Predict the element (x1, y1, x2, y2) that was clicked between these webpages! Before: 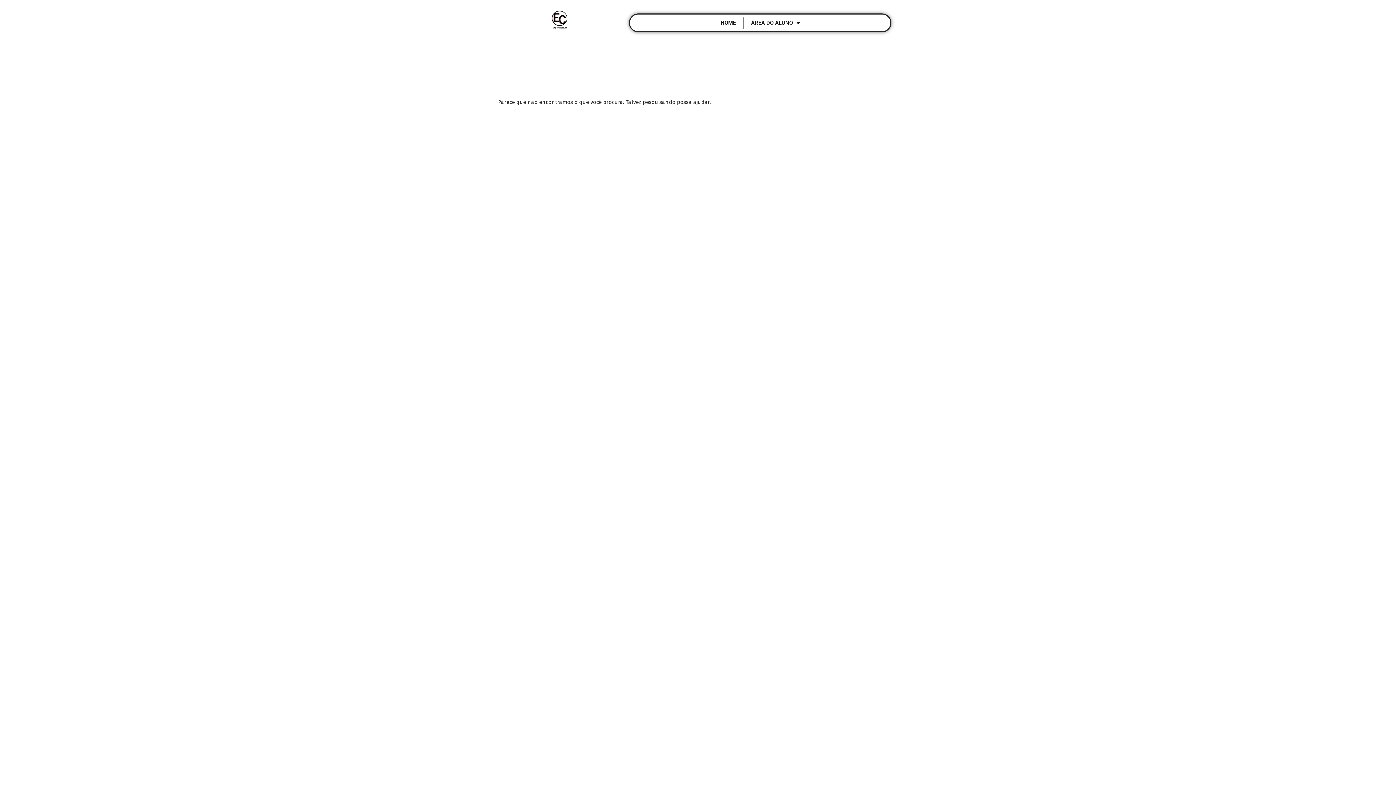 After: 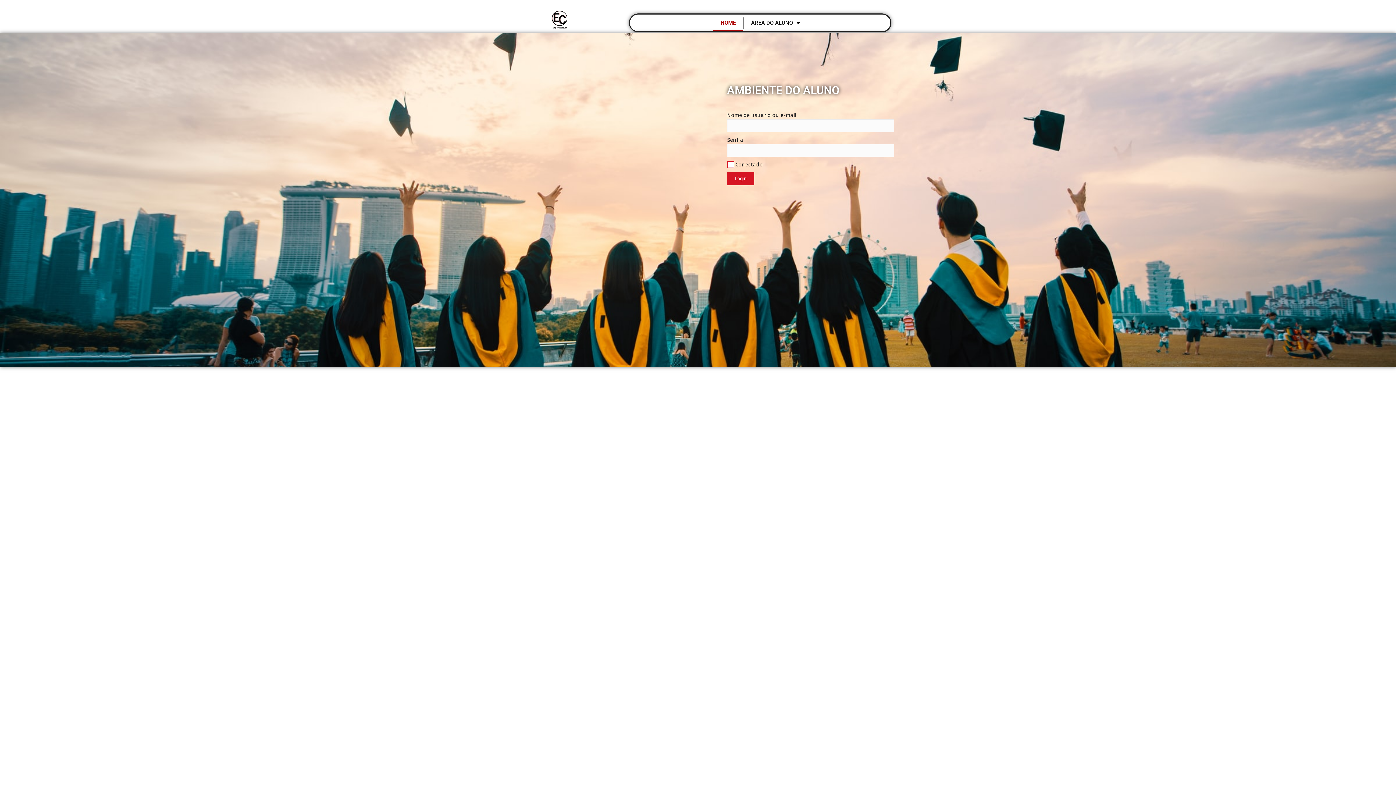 Action: bbox: (530, 6, 589, 30)